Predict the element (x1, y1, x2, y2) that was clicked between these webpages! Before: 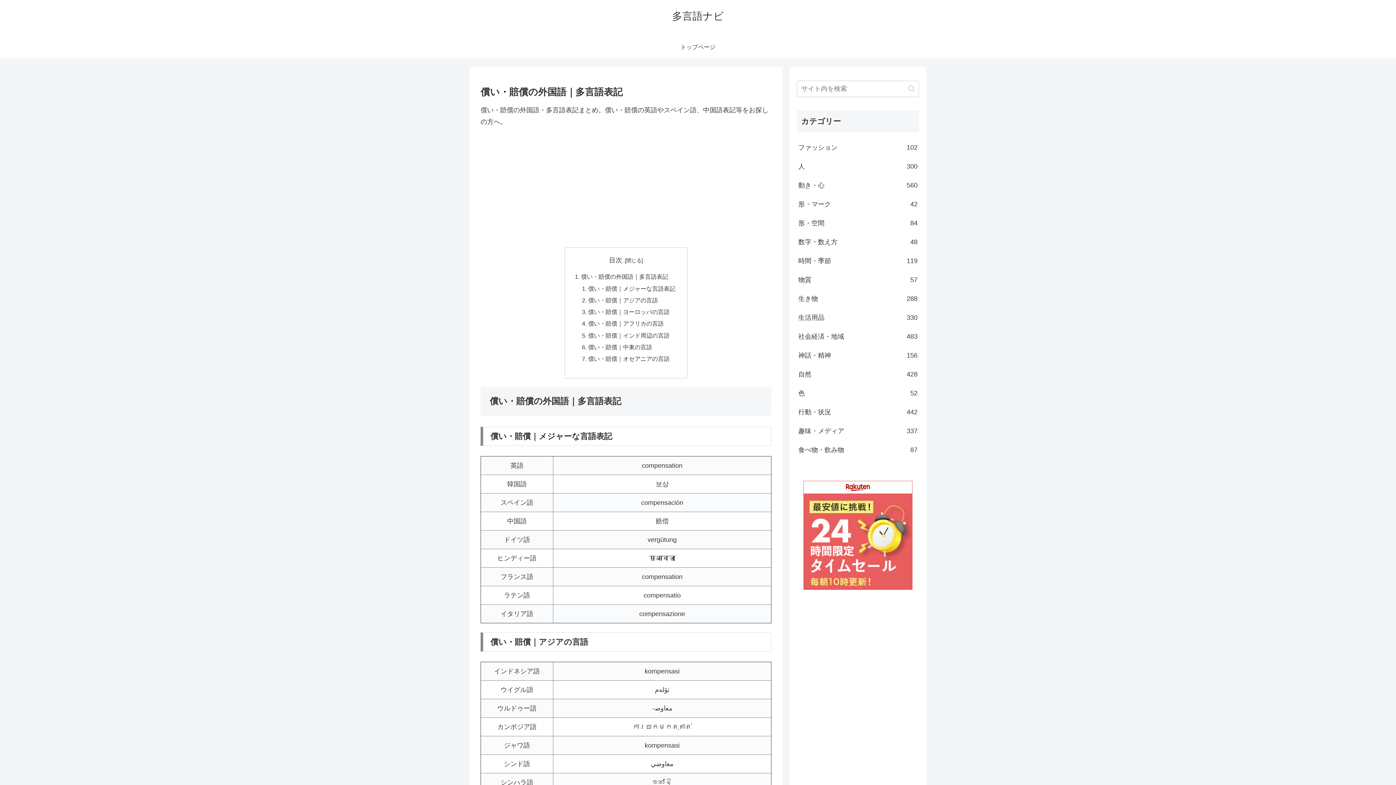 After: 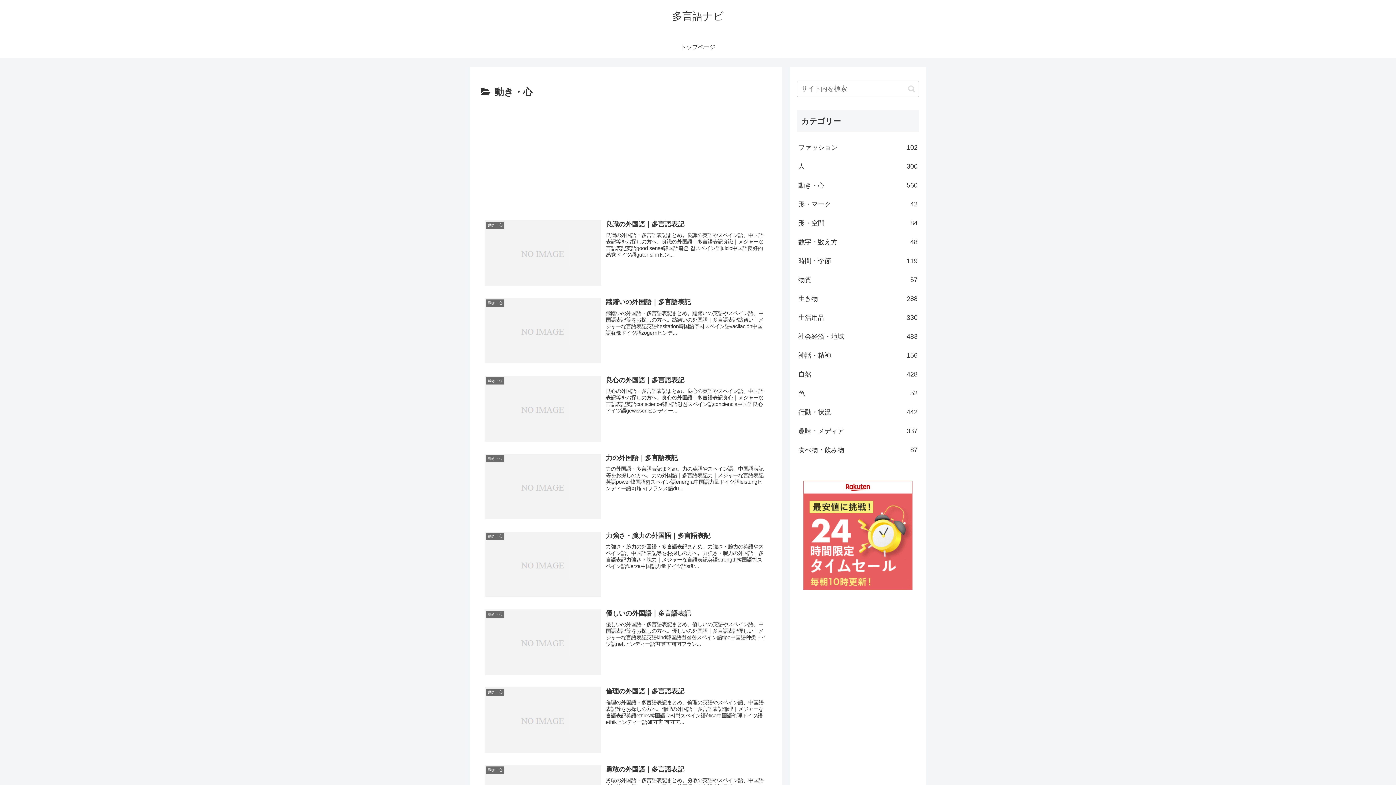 Action: label: 動き・心
560 bbox: (797, 176, 919, 194)